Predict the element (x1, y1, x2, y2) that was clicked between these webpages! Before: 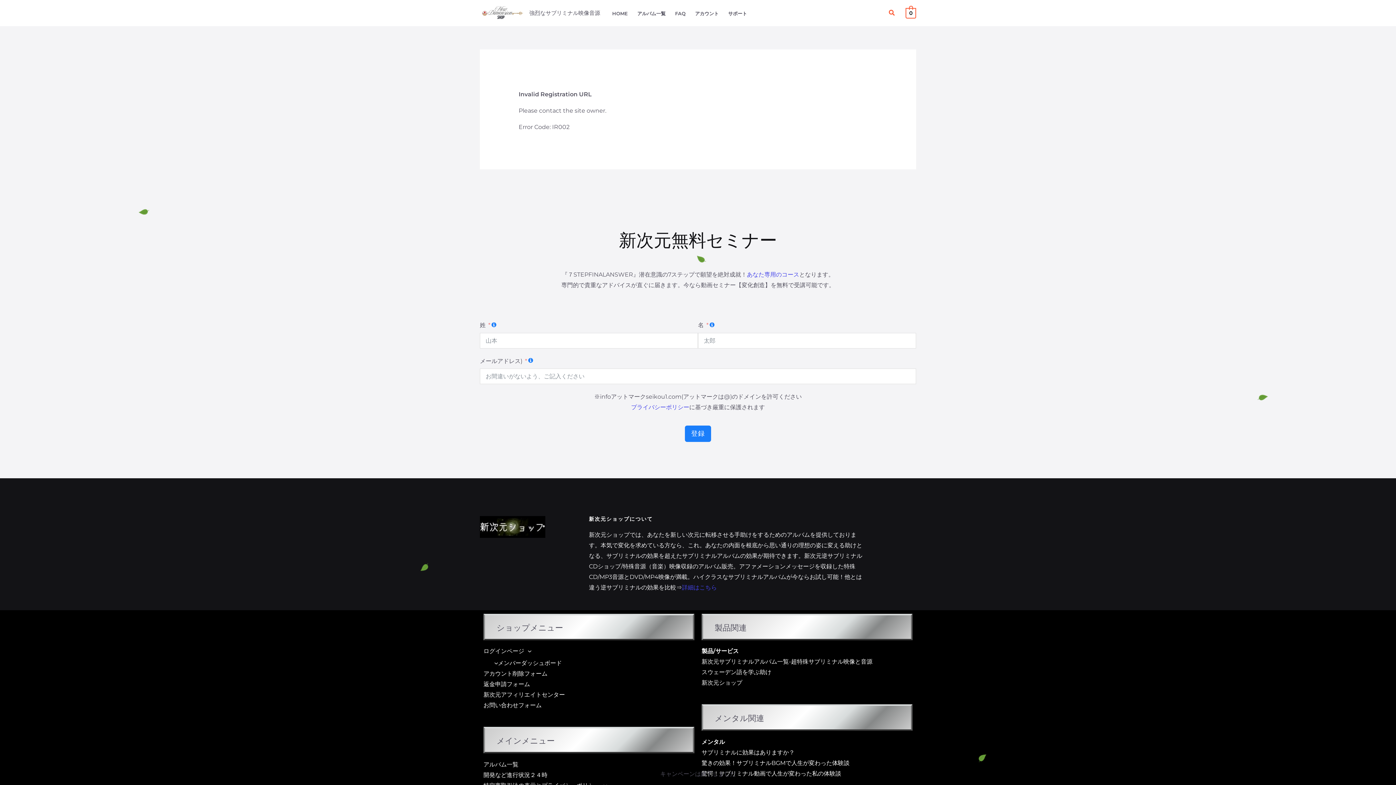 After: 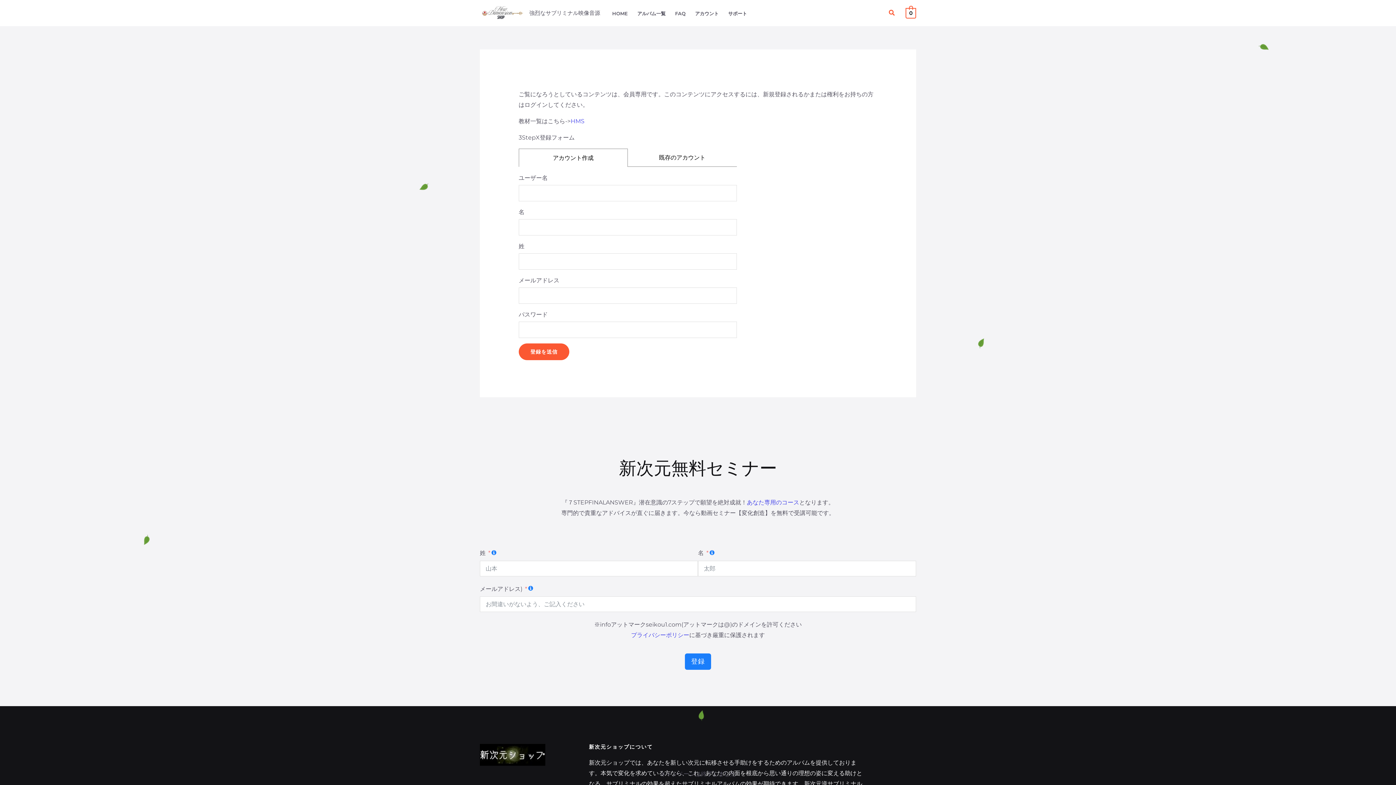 Action: bbox: (701, 738, 725, 745) label: メンタル